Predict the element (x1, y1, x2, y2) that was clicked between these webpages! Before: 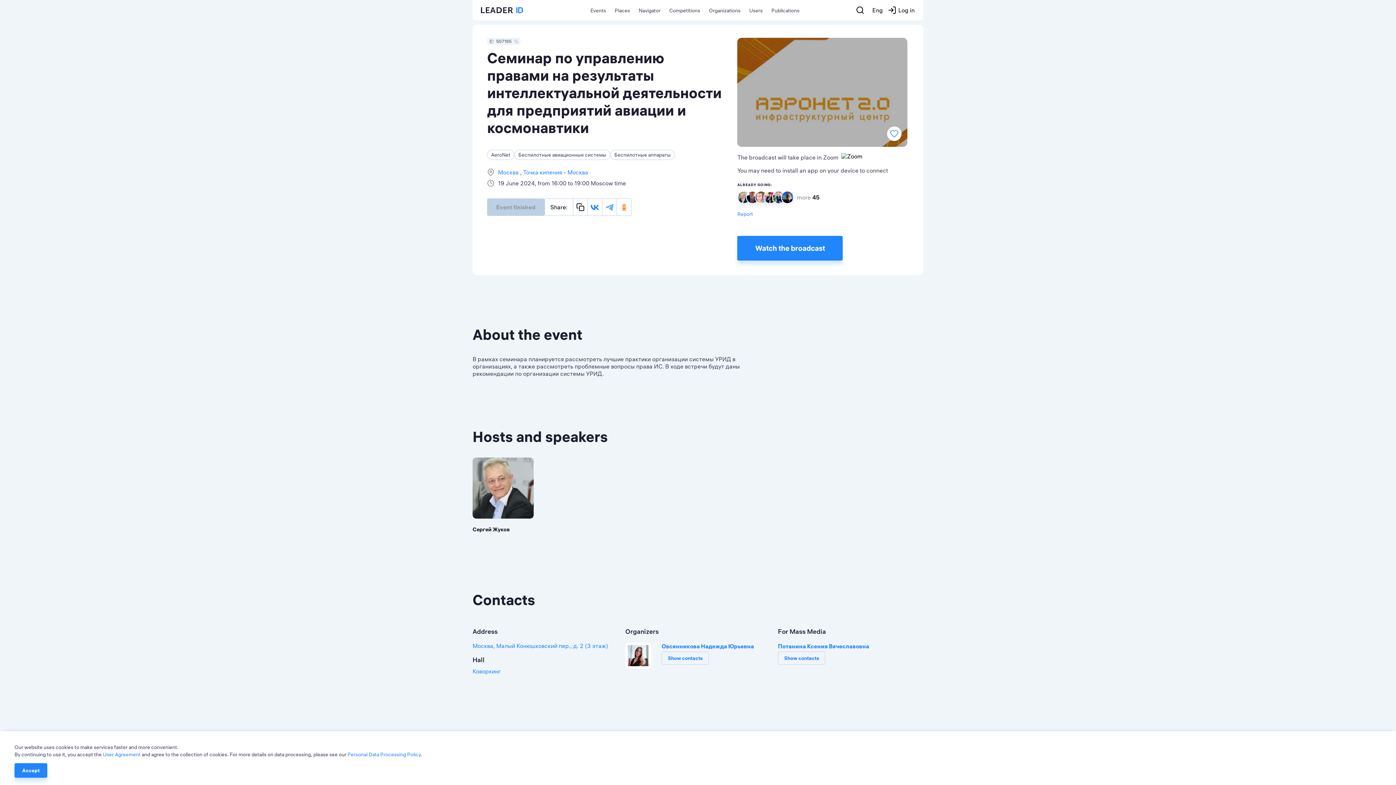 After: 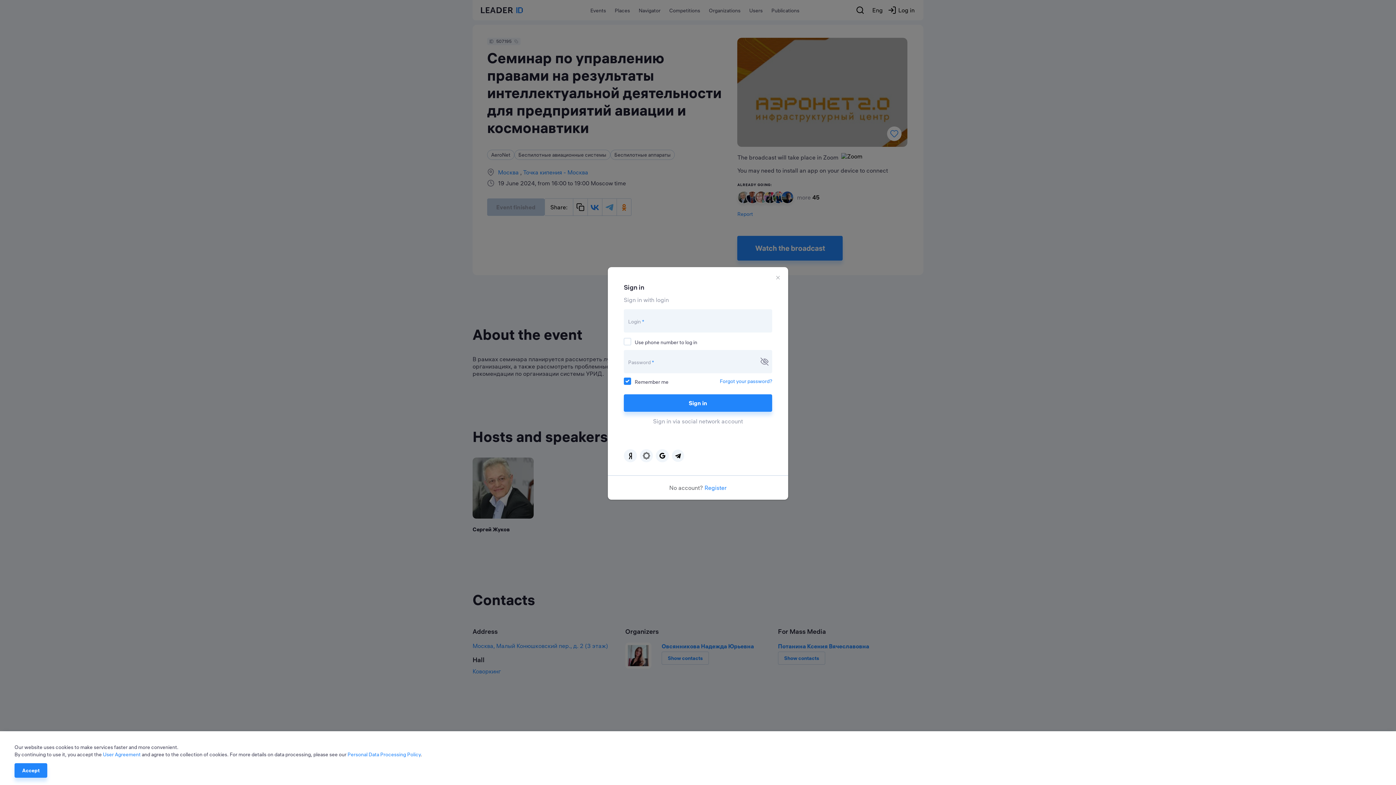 Action: bbox: (778, 652, 825, 665) label: Show contacts